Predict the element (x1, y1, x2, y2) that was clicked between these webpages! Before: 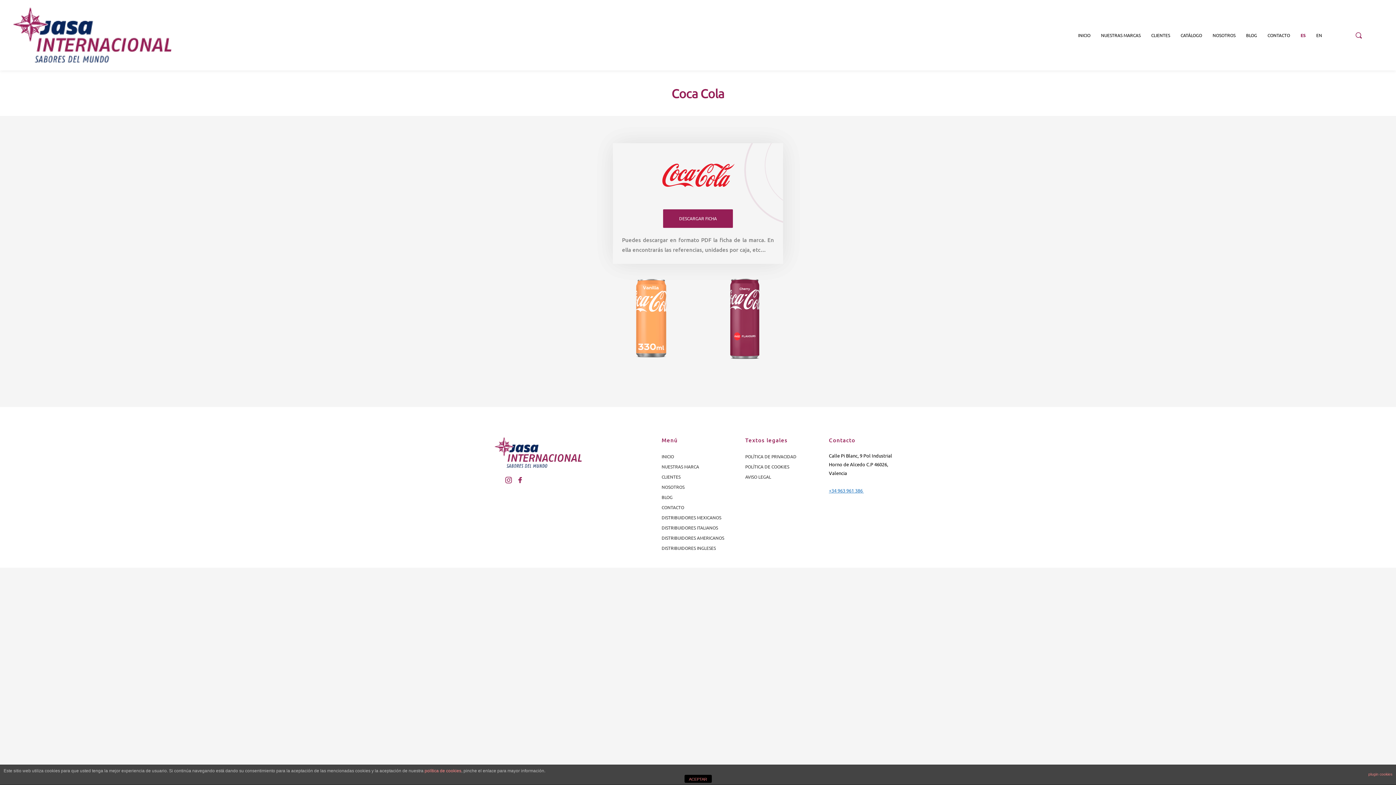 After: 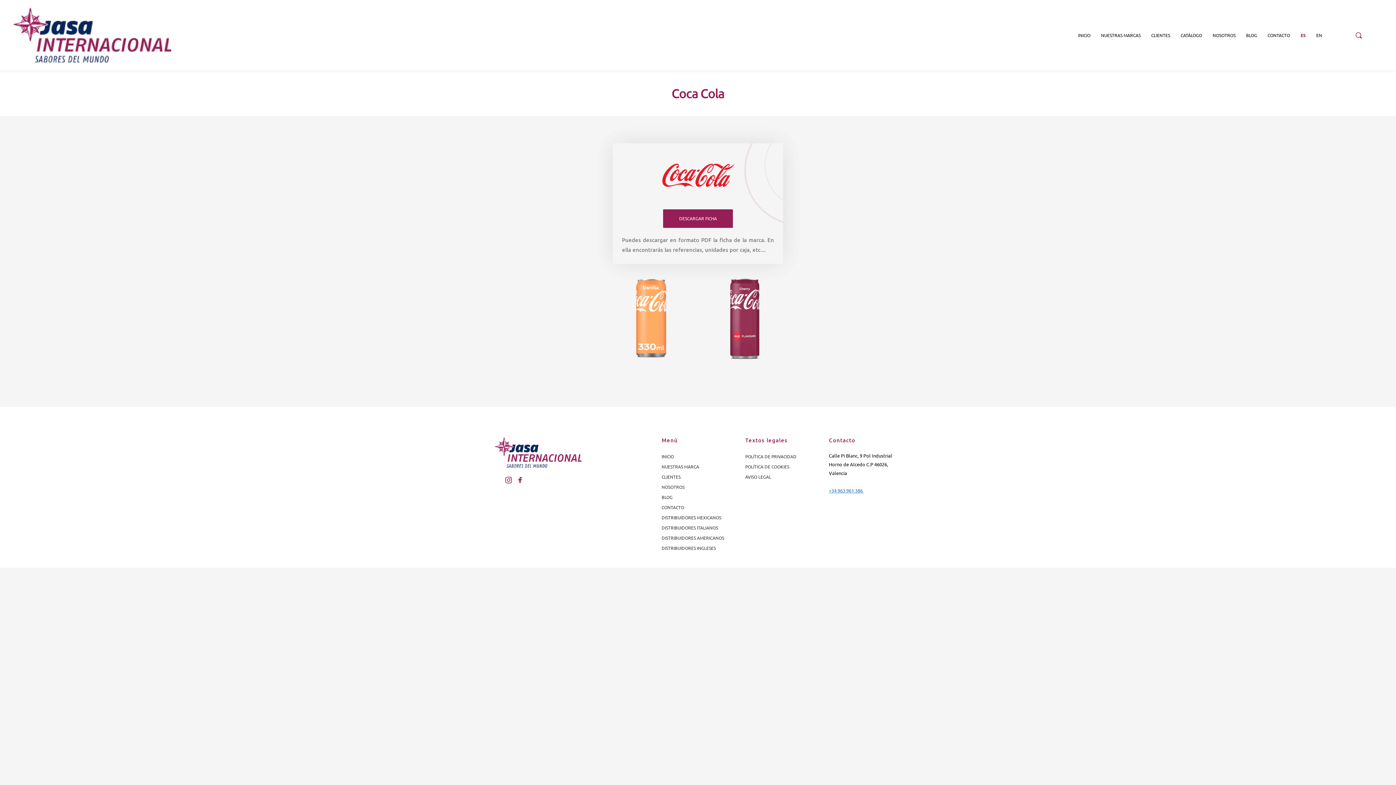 Action: bbox: (684, 775, 711, 783) label: ACEPTAR